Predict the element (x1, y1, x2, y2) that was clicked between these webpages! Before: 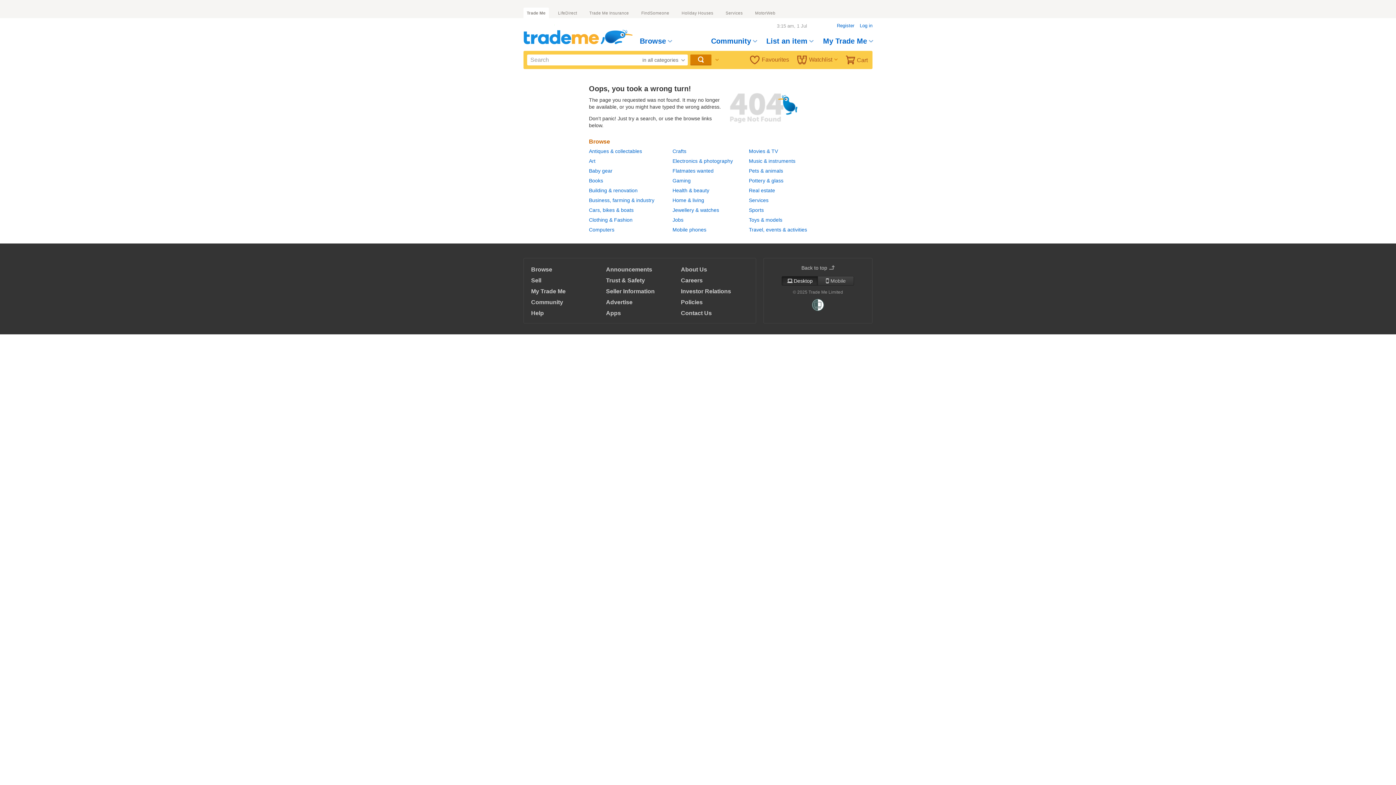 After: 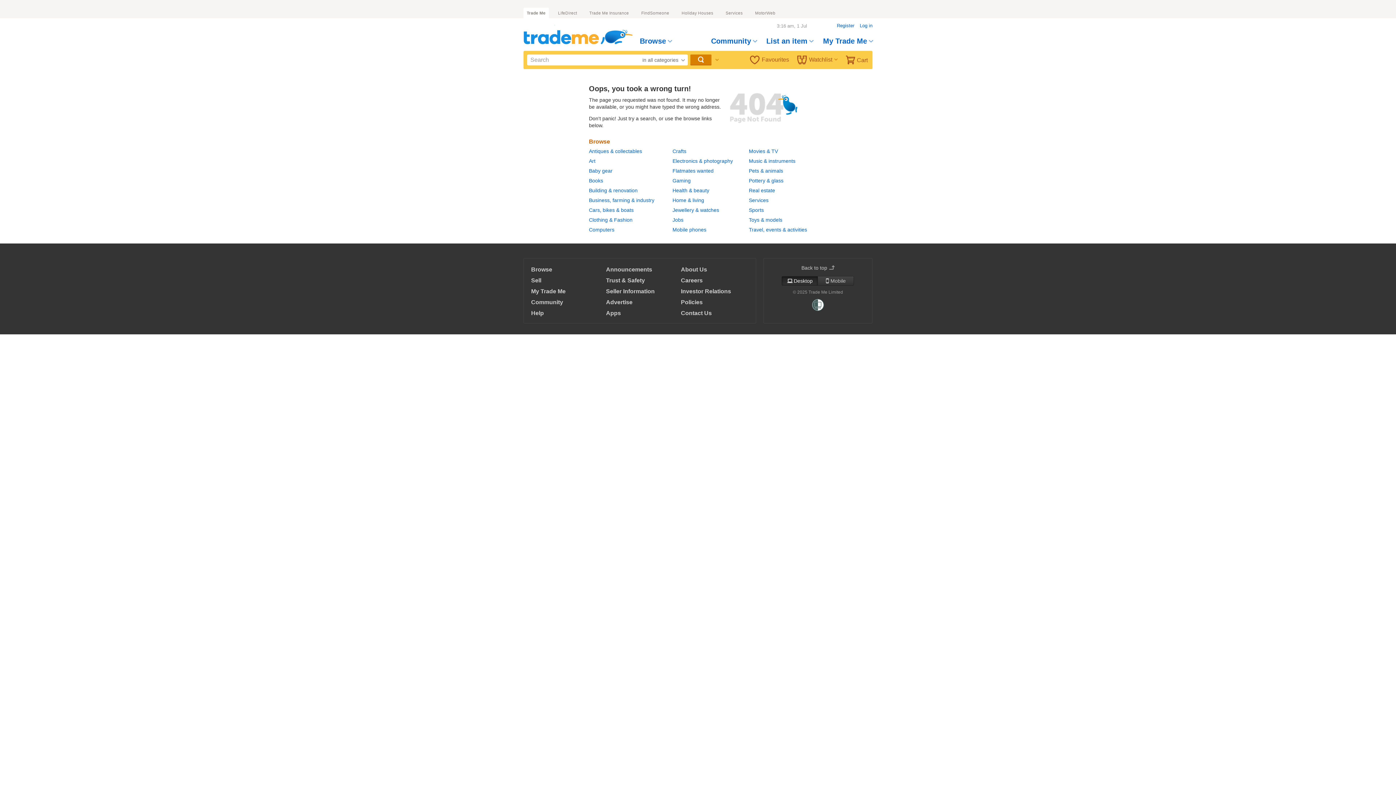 Action: bbox: (589, 217, 632, 222) label: Clothing & Fashion